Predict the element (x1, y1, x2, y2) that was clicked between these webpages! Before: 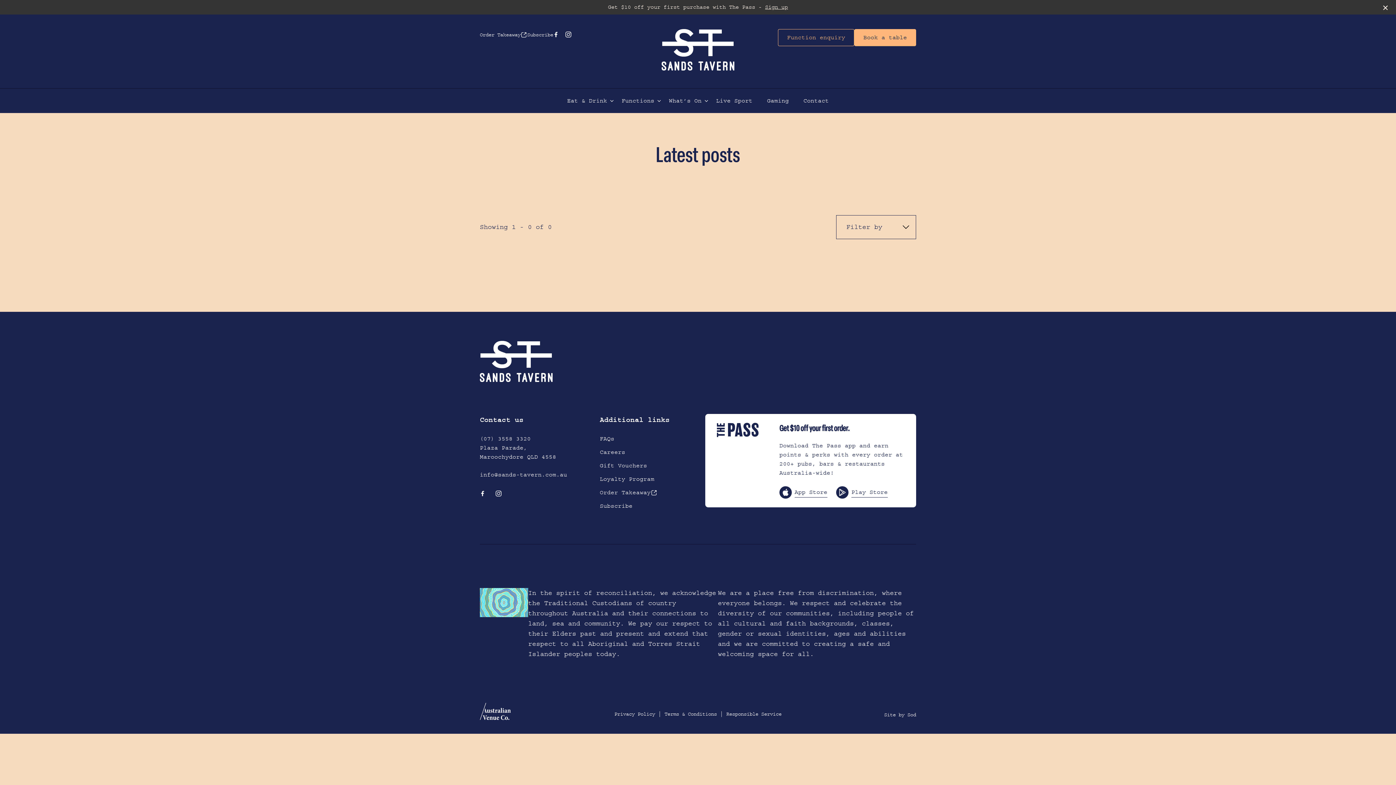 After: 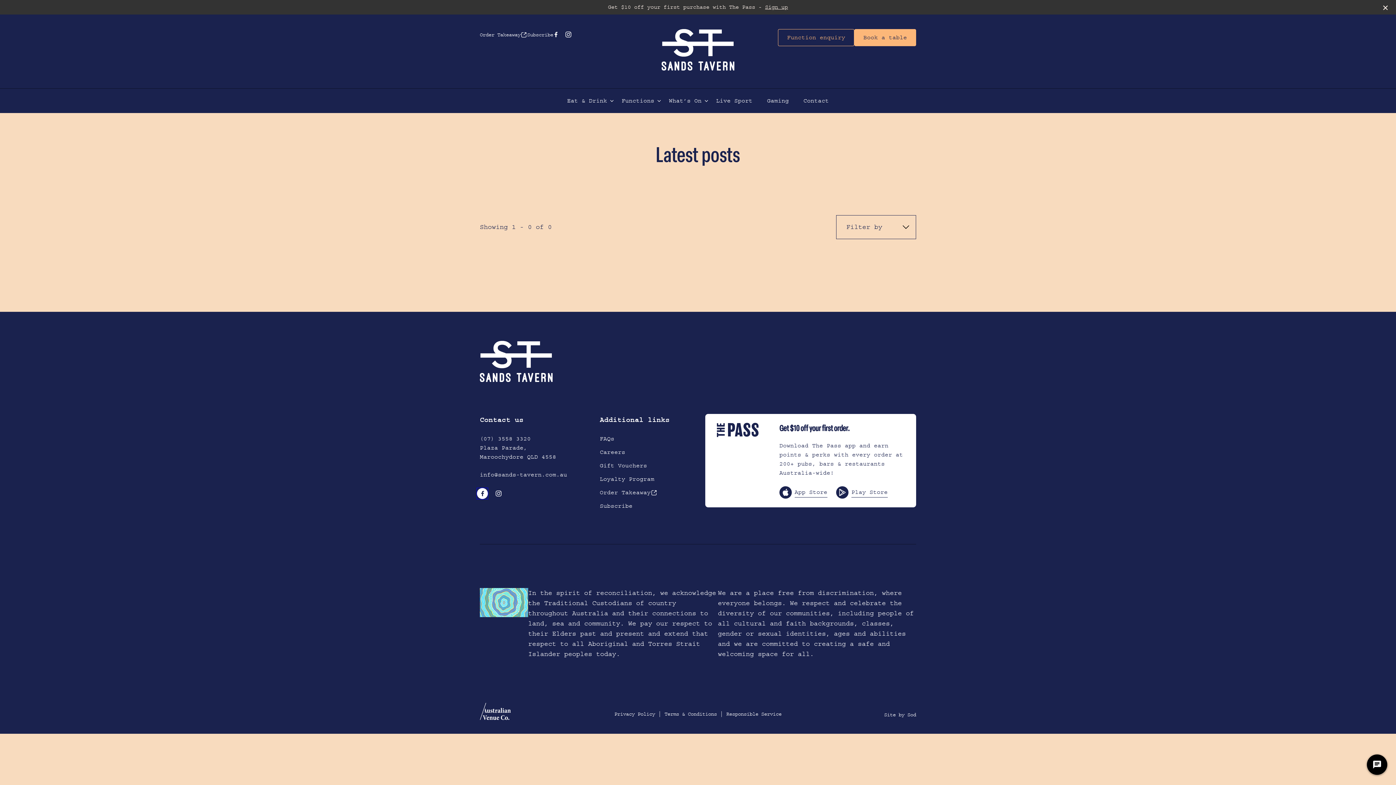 Action: bbox: (477, 488, 488, 499) label: Facebook link